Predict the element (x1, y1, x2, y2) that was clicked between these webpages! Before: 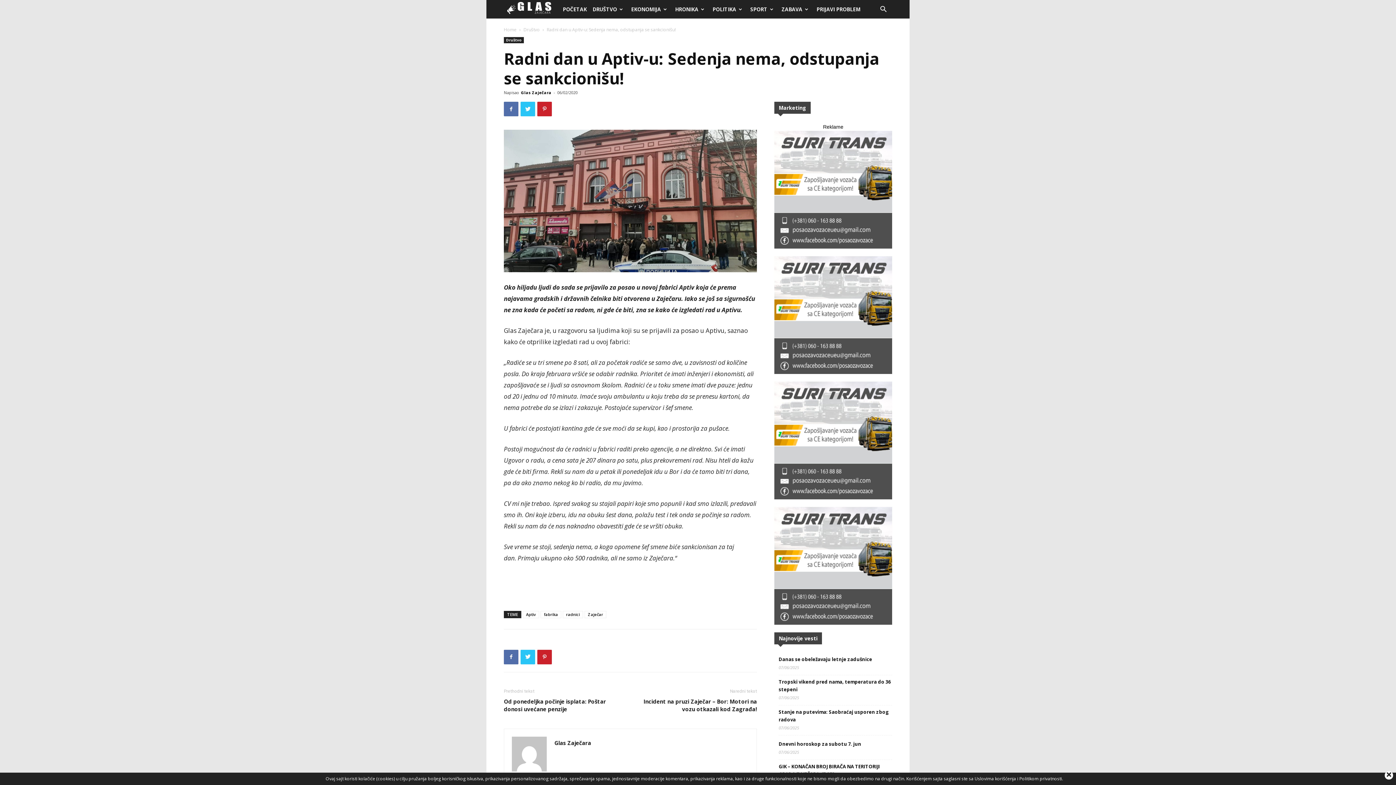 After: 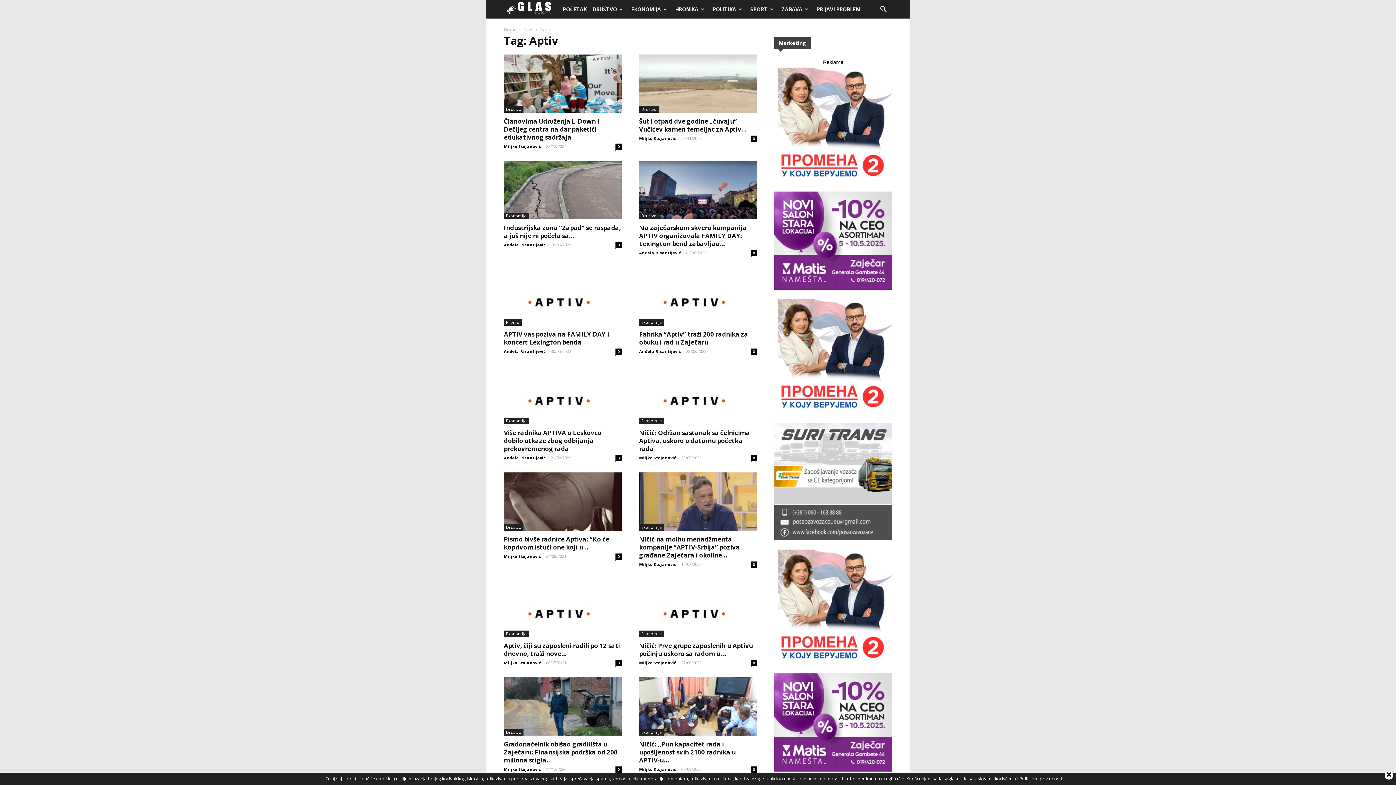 Action: label: Aptiv bbox: (522, 611, 539, 618)